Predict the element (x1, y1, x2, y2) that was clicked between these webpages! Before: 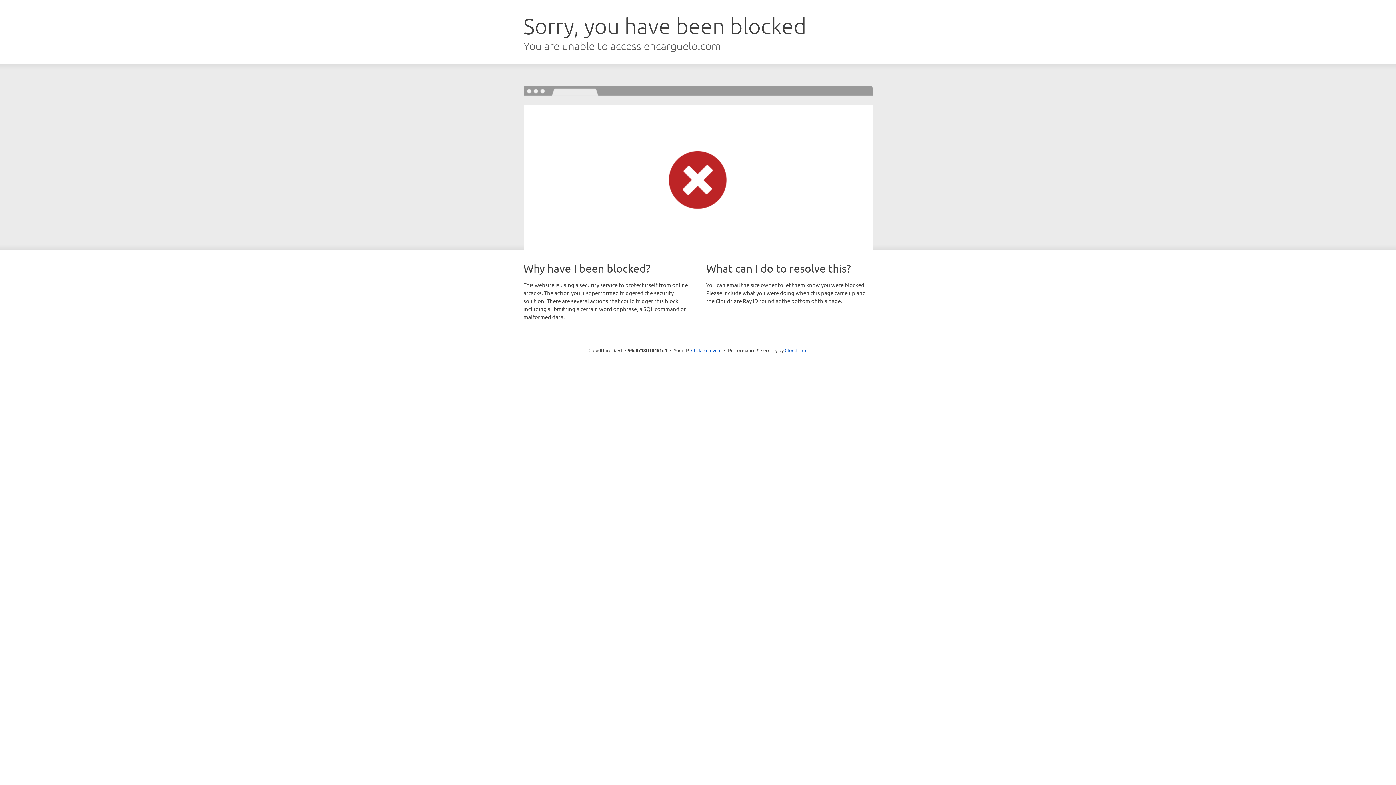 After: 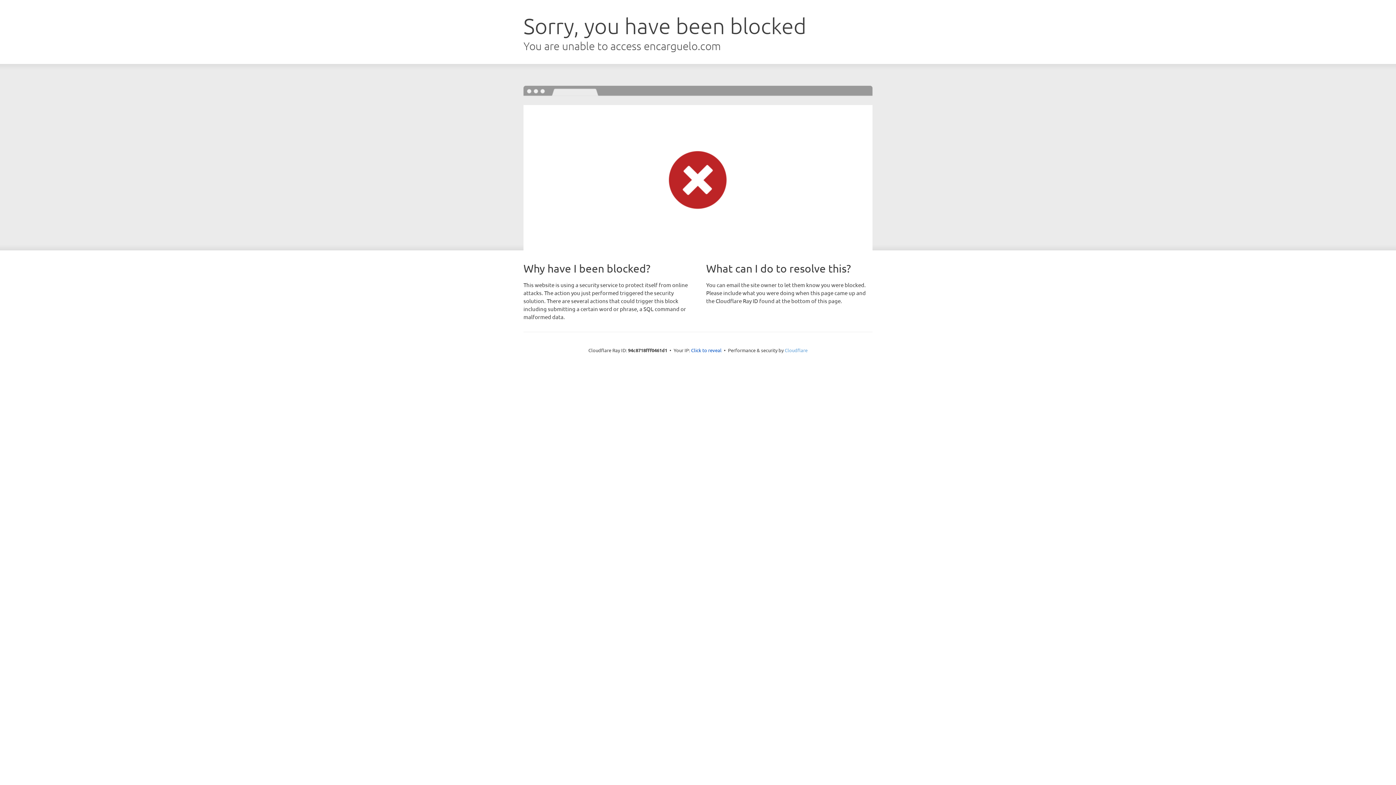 Action: bbox: (784, 347, 807, 353) label: Cloudflare